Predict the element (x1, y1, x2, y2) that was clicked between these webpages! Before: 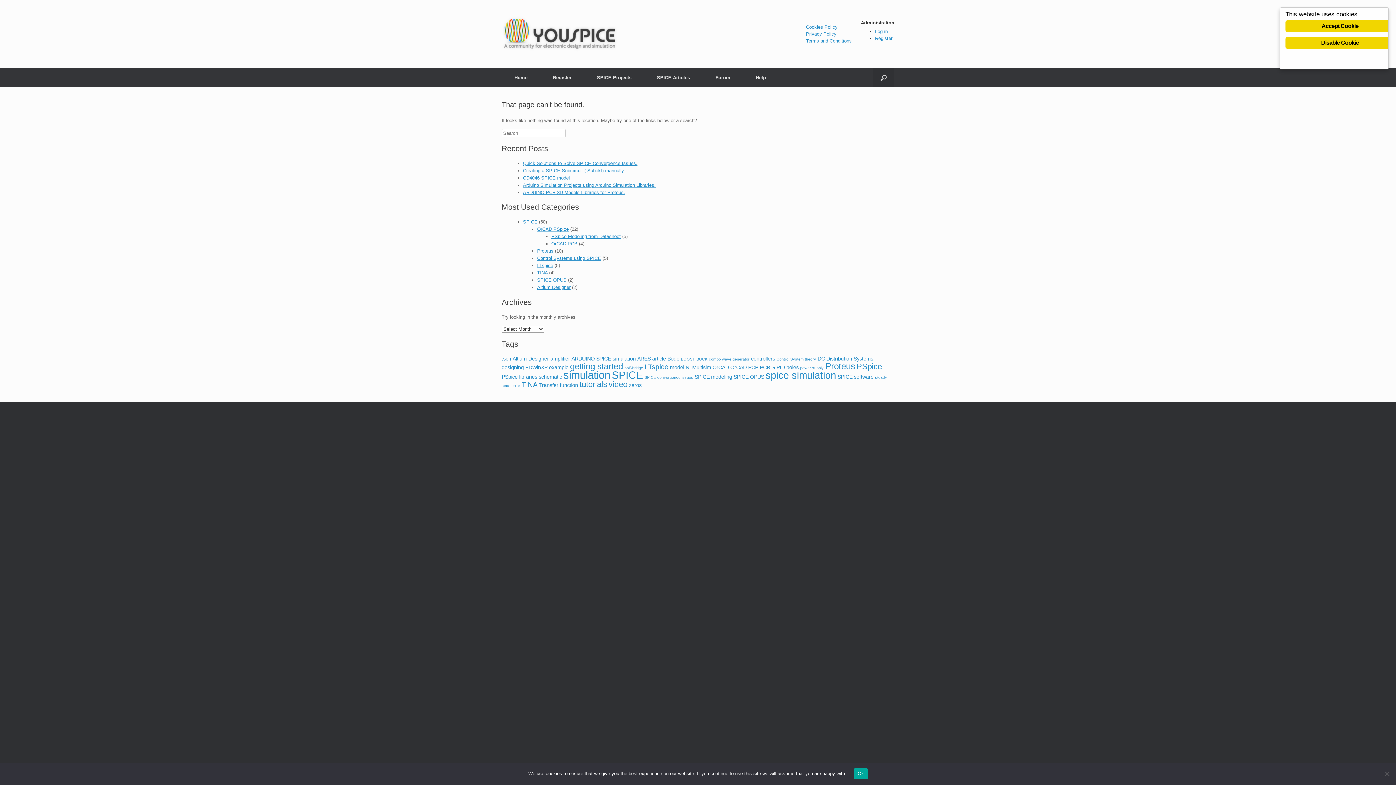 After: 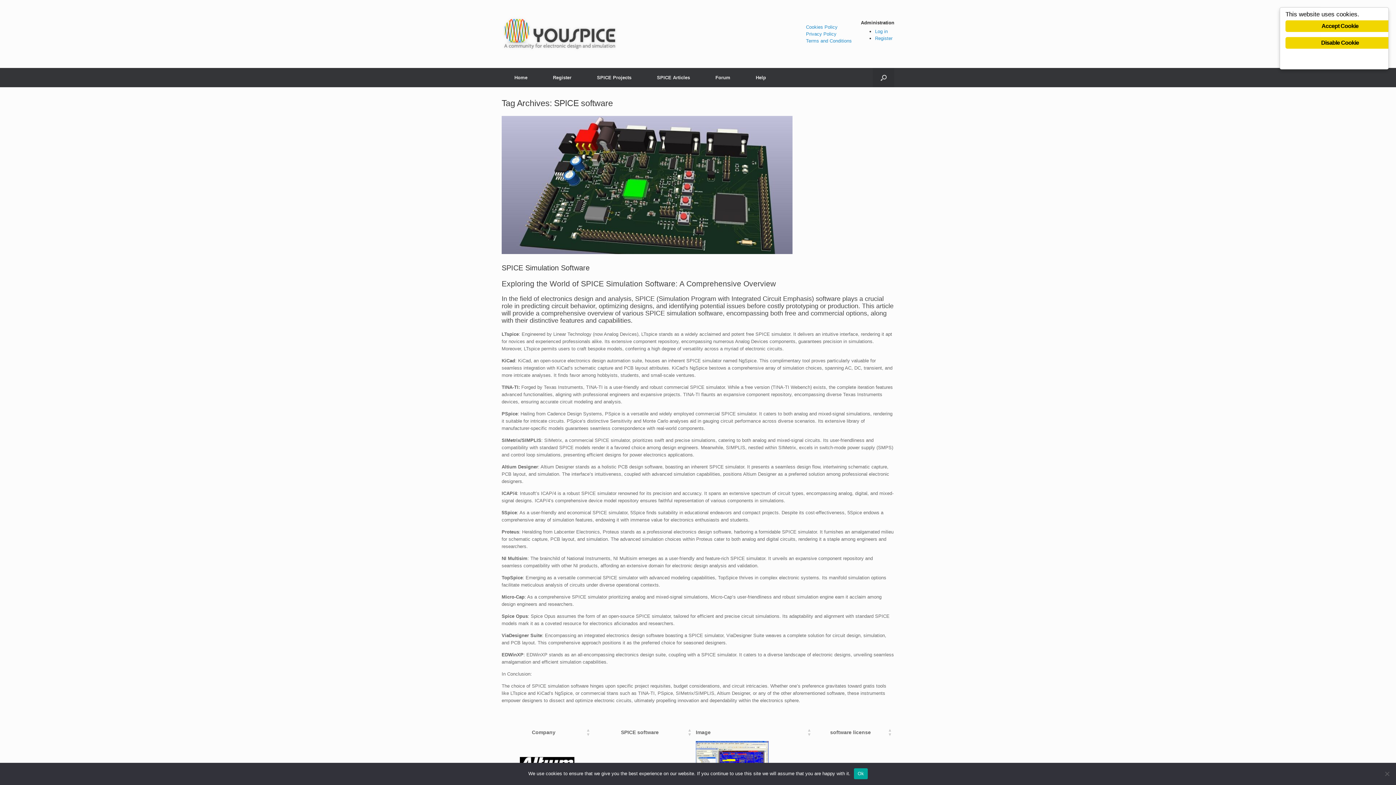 Action: bbox: (837, 374, 873, 380) label: SPICE software (2 items)